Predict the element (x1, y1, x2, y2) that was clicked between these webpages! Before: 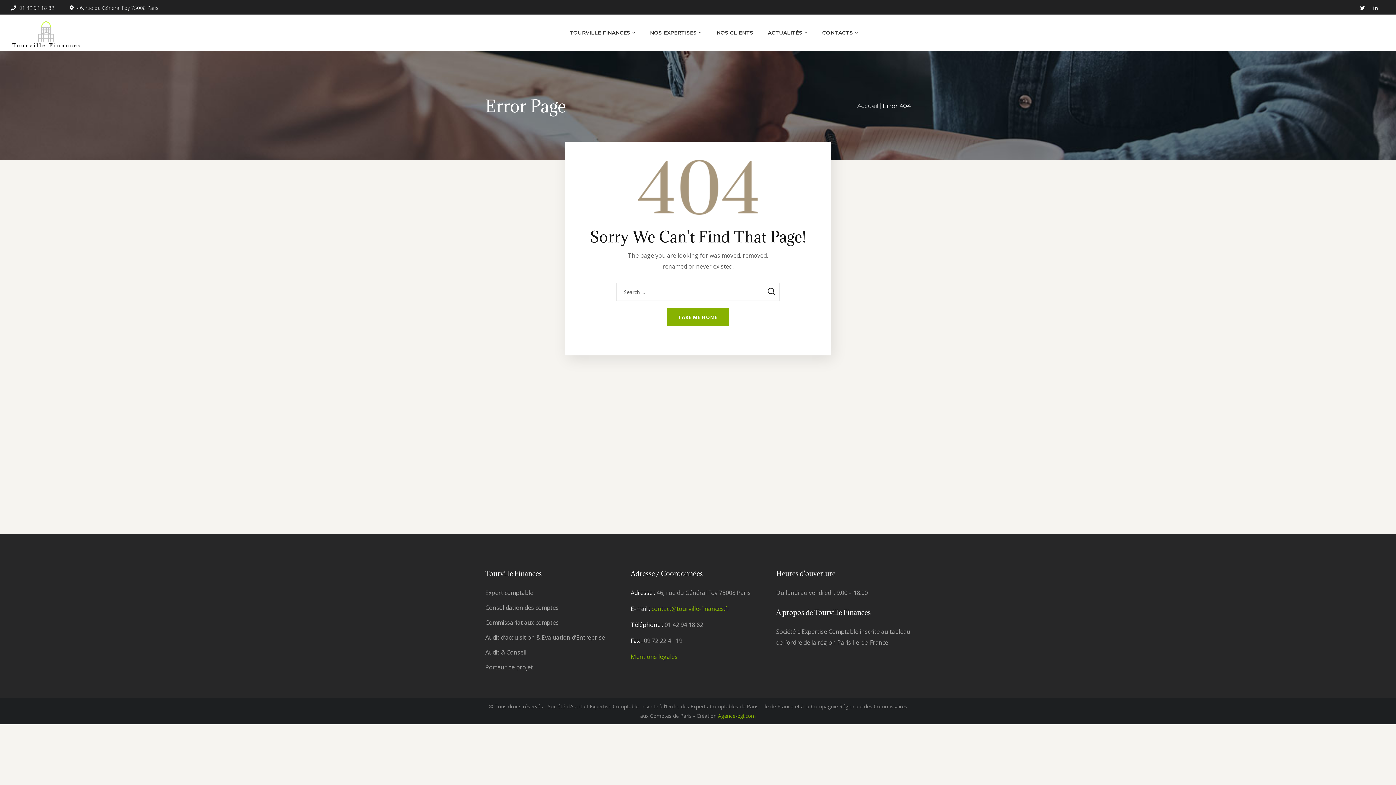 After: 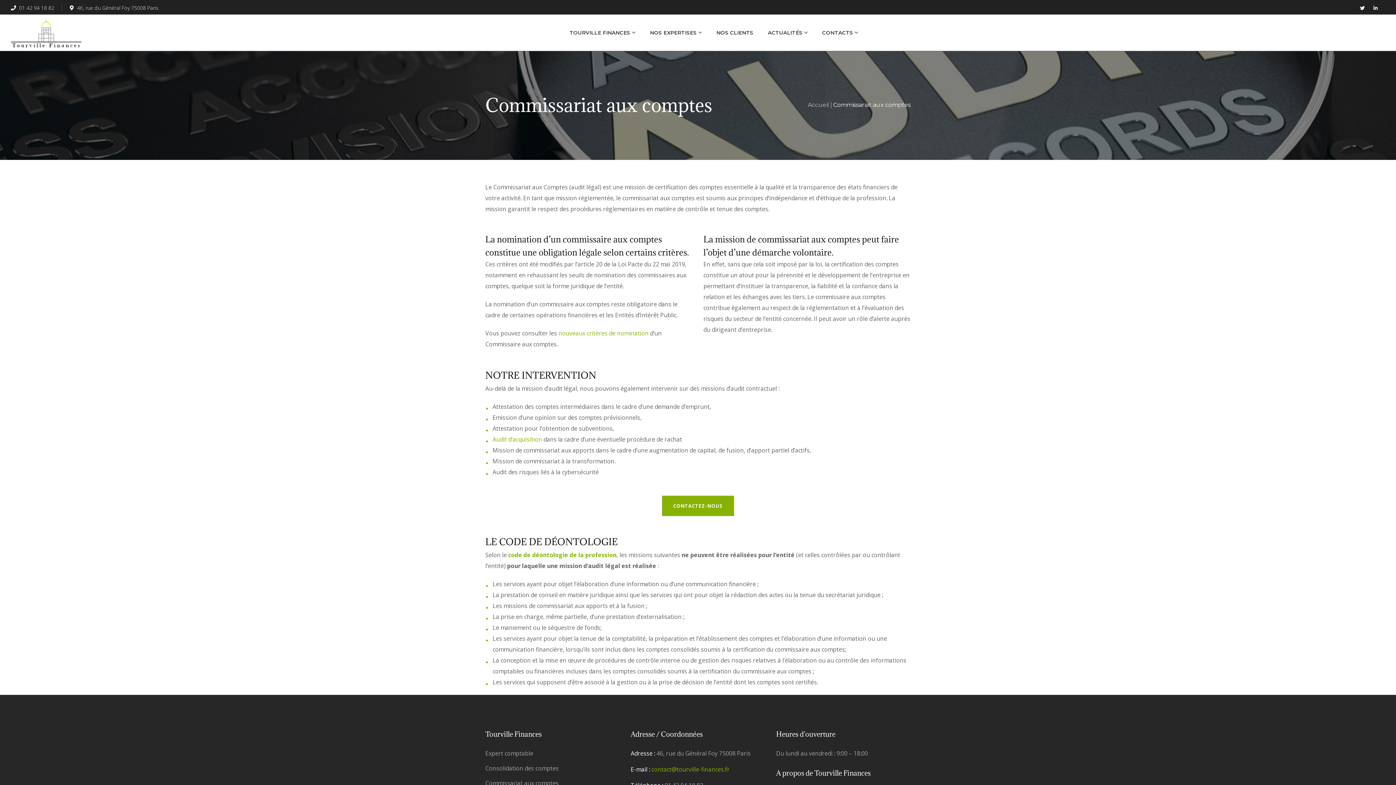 Action: label: Commissariat aux comptes bbox: (485, 618, 558, 626)